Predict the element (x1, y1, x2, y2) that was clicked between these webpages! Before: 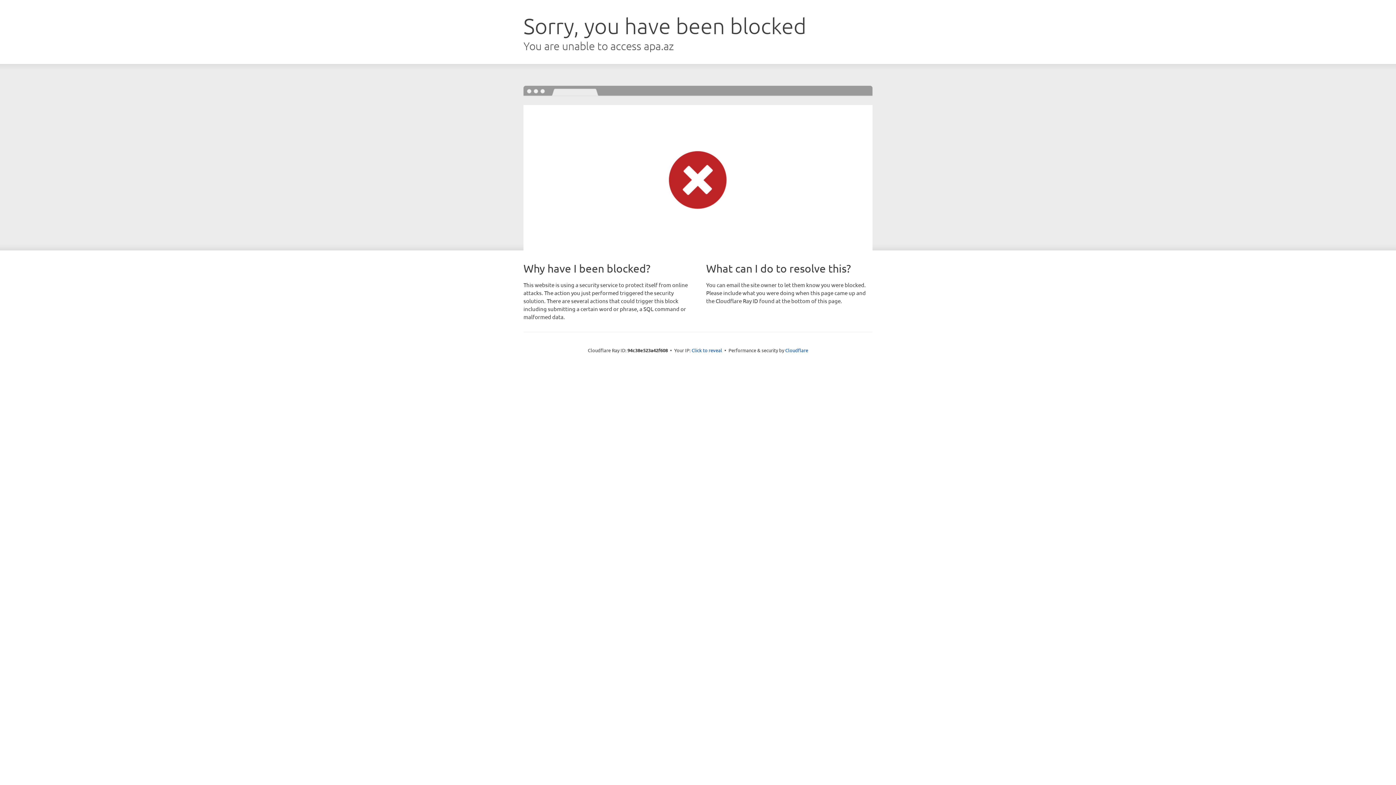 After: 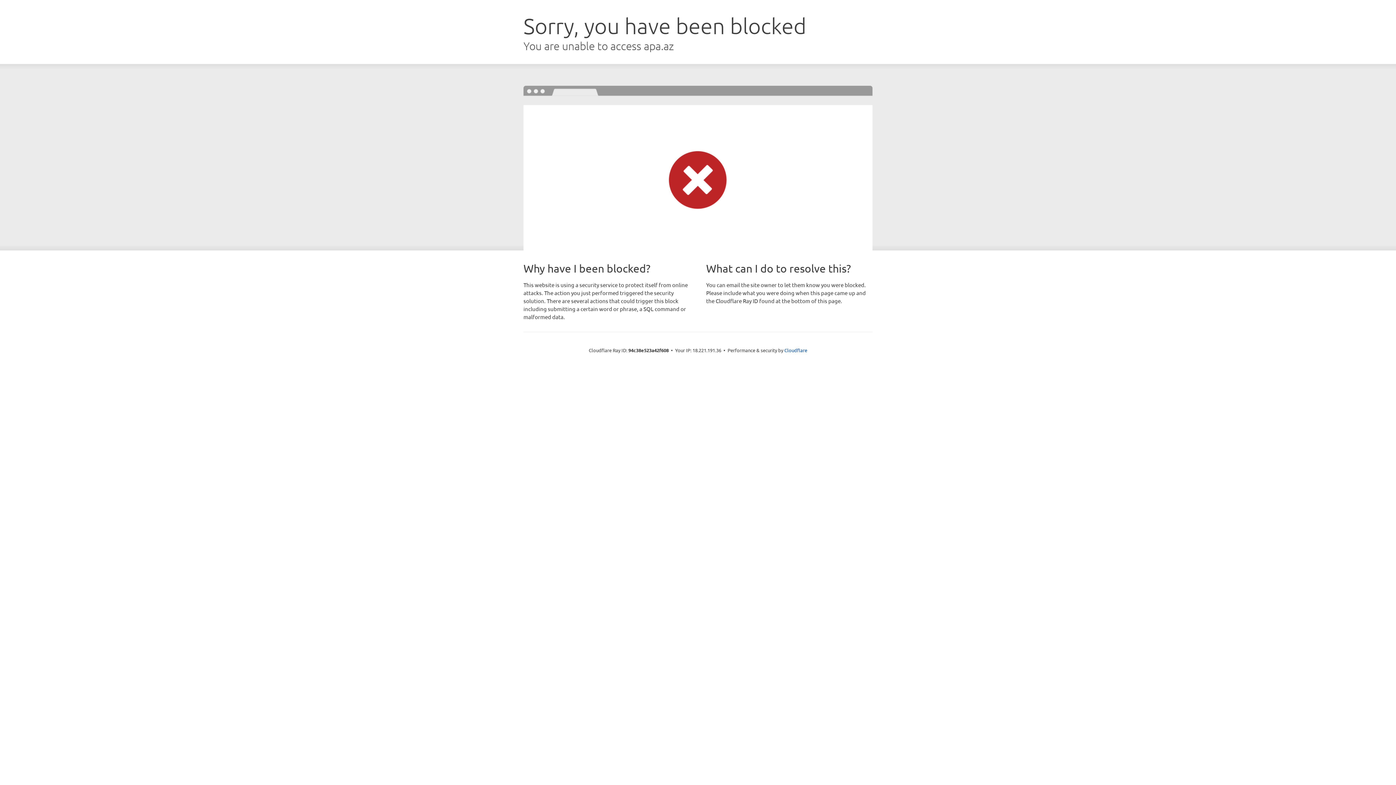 Action: label: Click to reveal bbox: (691, 346, 722, 353)